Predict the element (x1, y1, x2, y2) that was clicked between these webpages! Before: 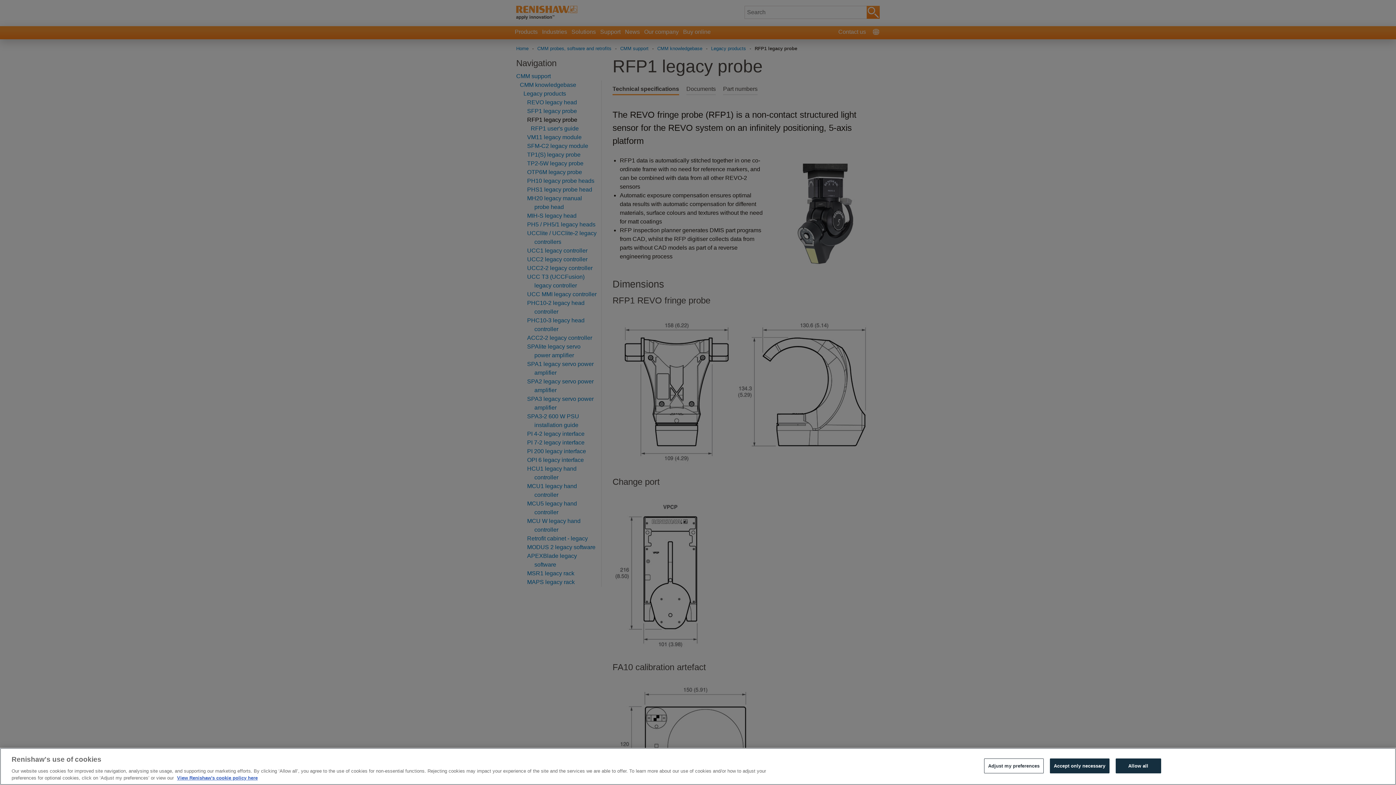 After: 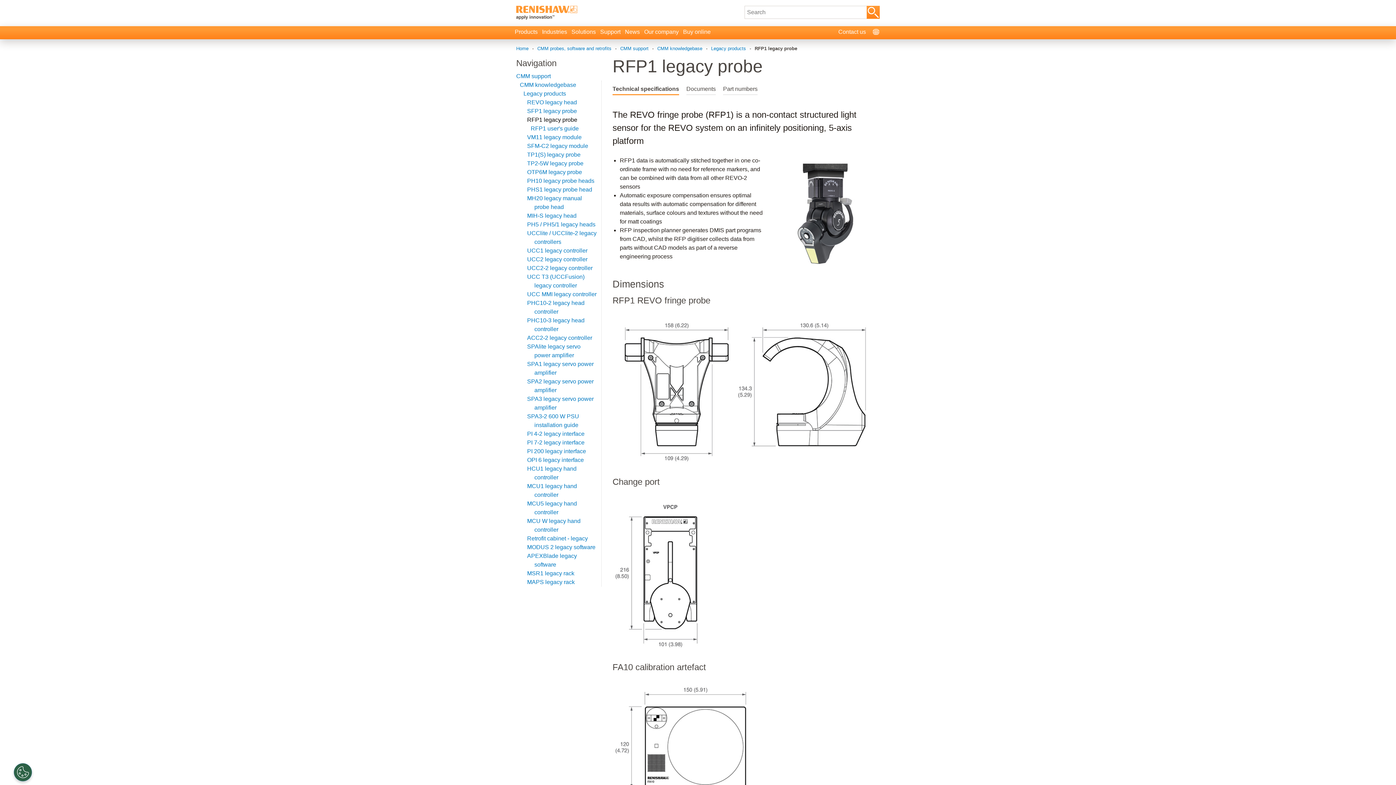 Action: label: Accept only necessary bbox: (1050, 758, 1109, 773)